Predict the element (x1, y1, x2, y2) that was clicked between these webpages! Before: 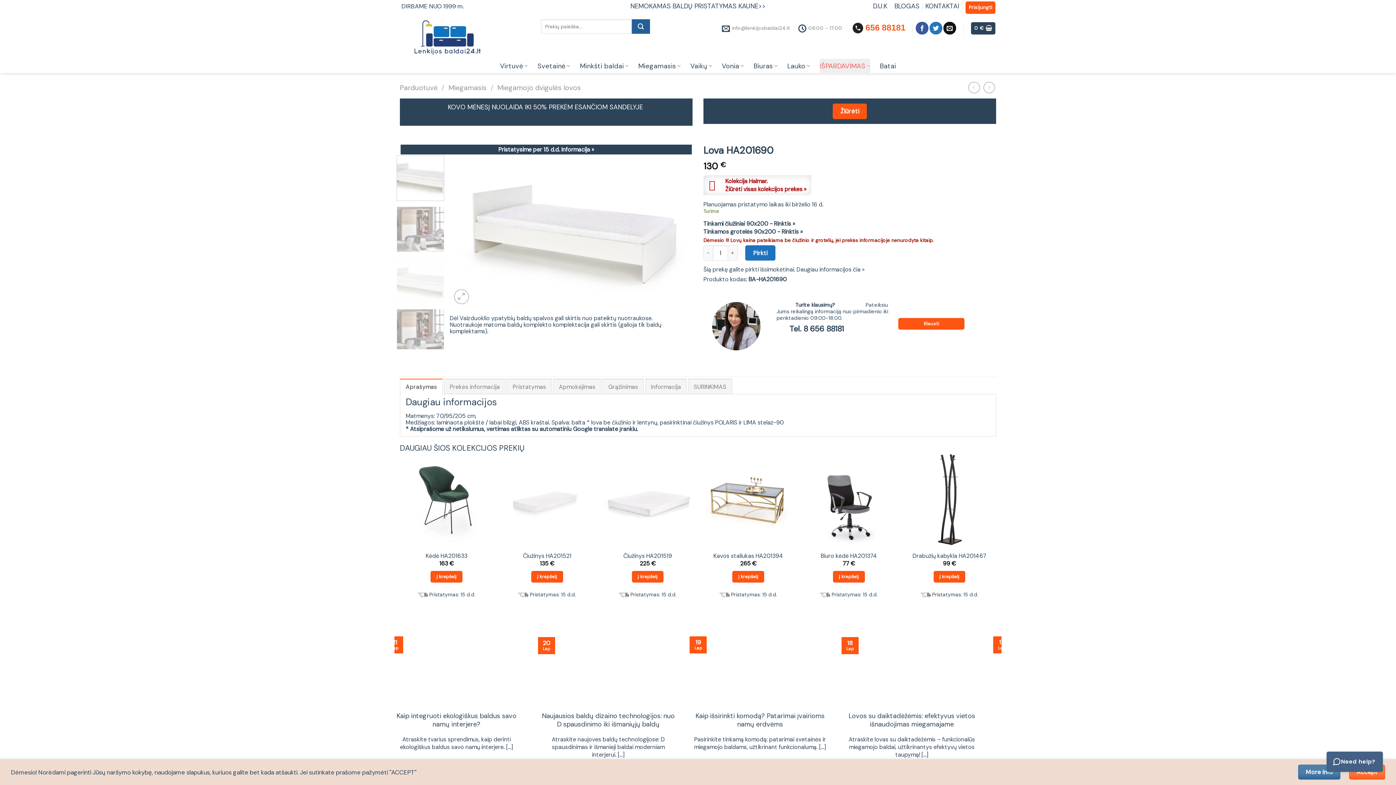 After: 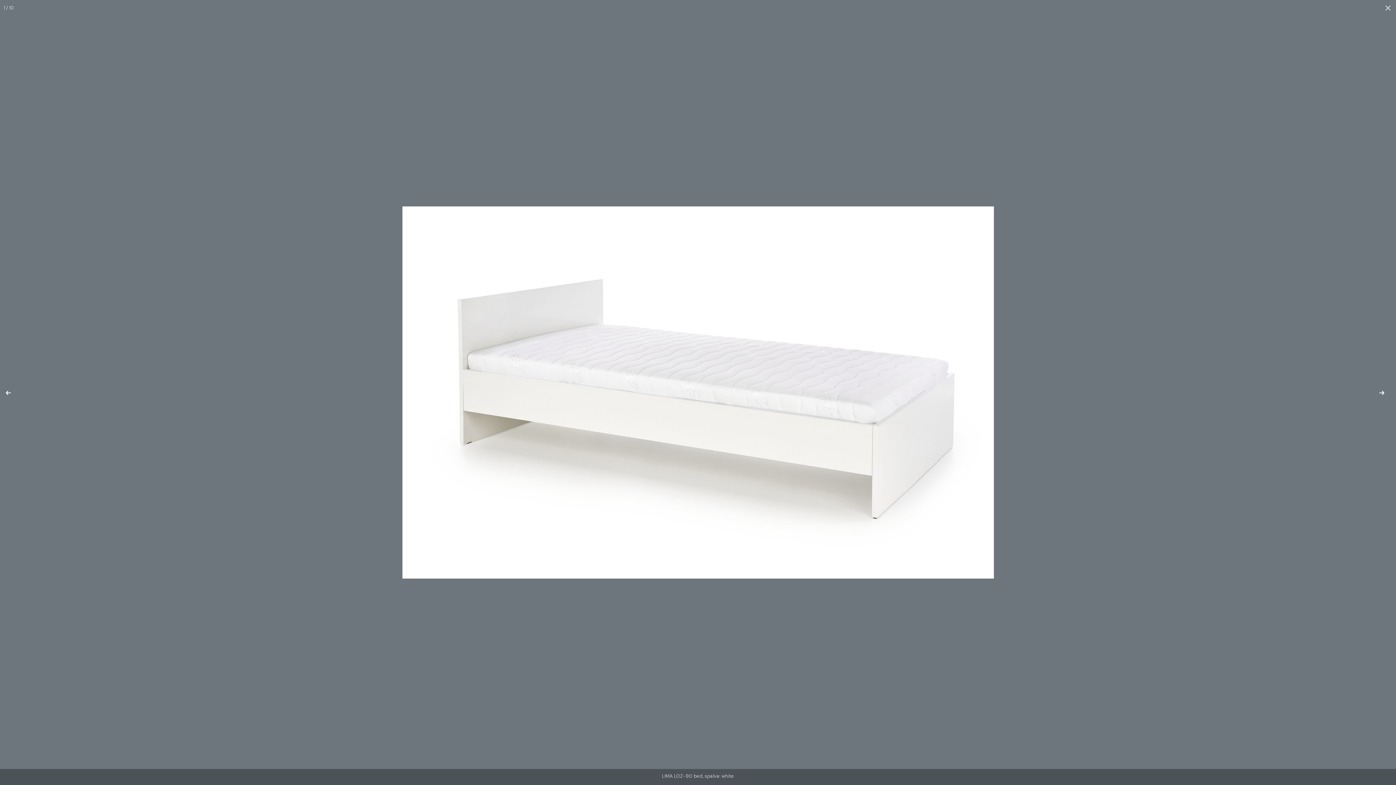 Action: bbox: (454, 289, 469, 304)